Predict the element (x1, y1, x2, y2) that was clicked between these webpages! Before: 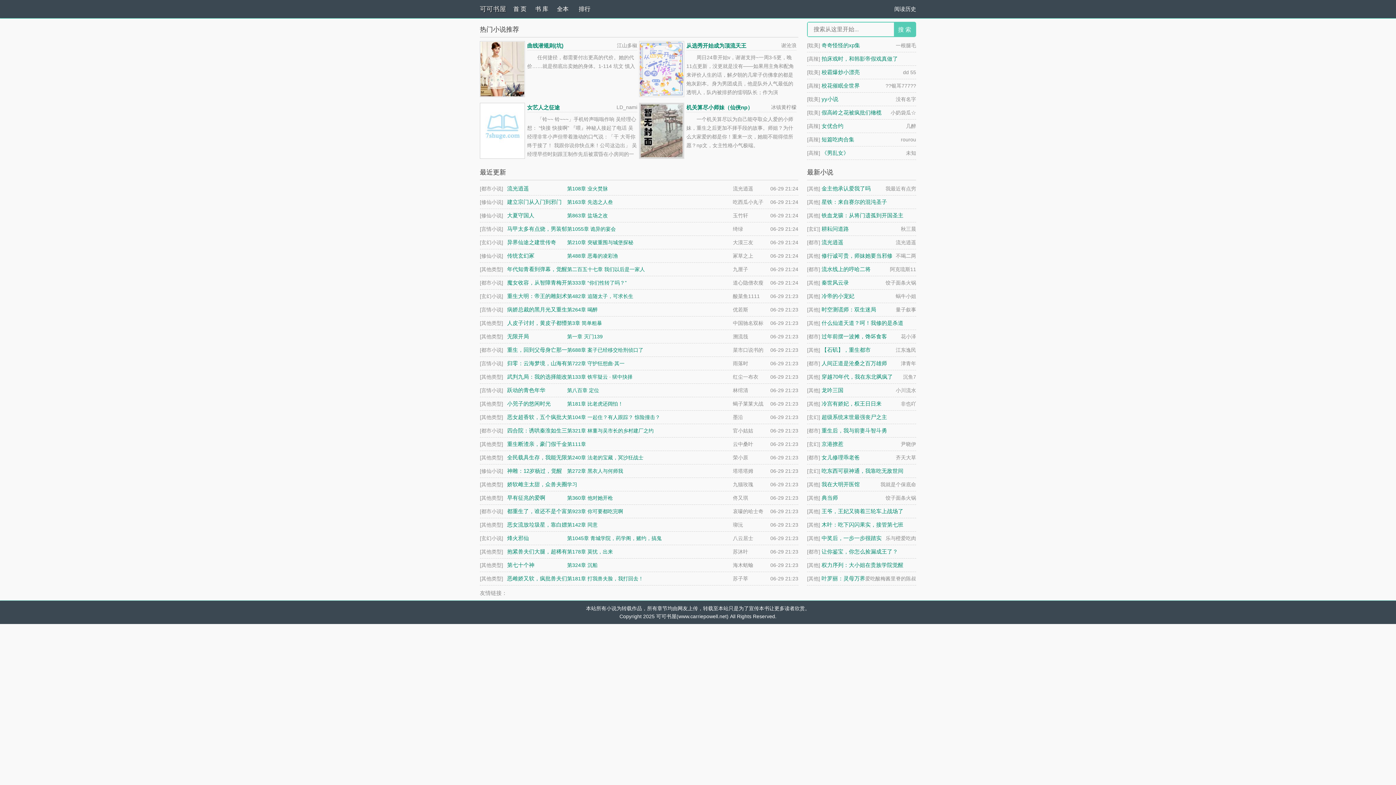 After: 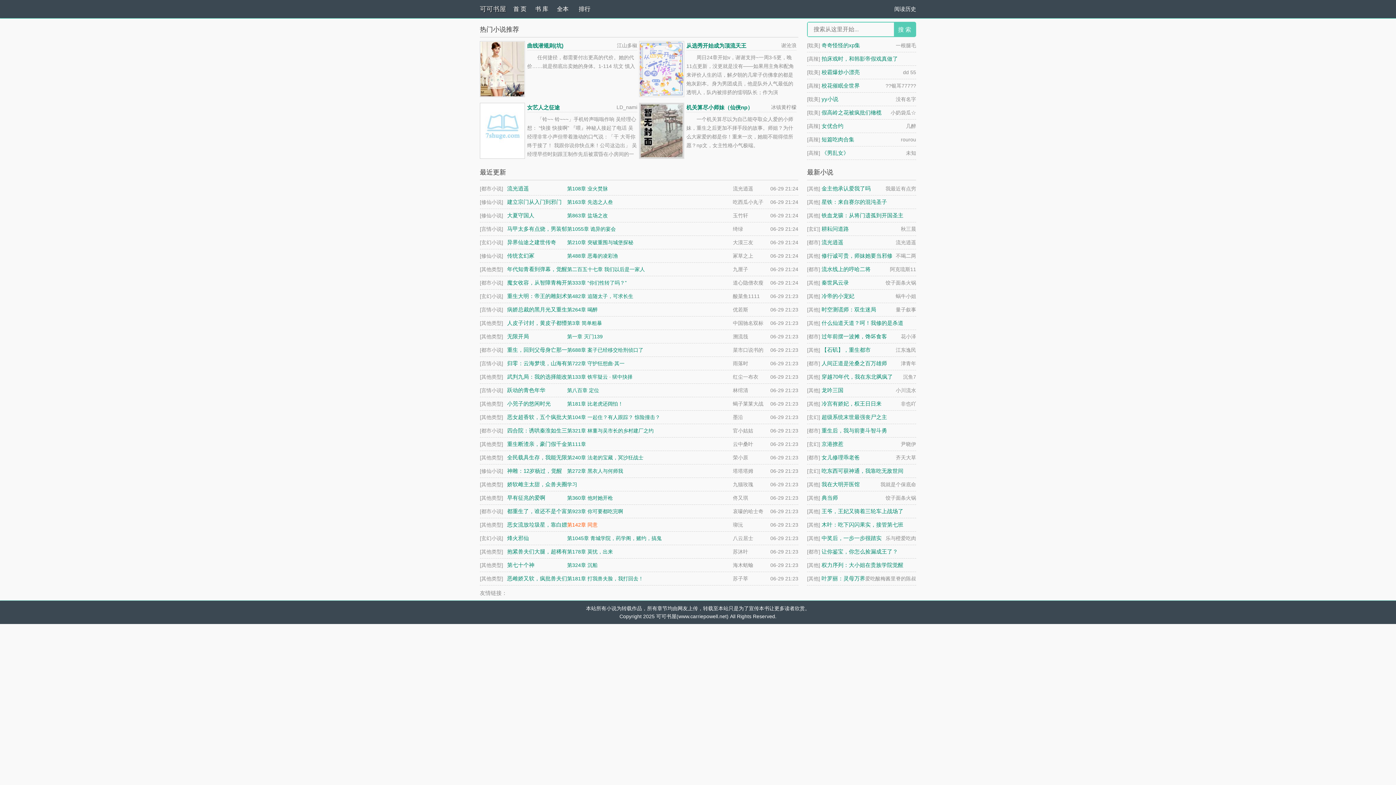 Action: label: 第142章 同意 bbox: (567, 522, 597, 528)